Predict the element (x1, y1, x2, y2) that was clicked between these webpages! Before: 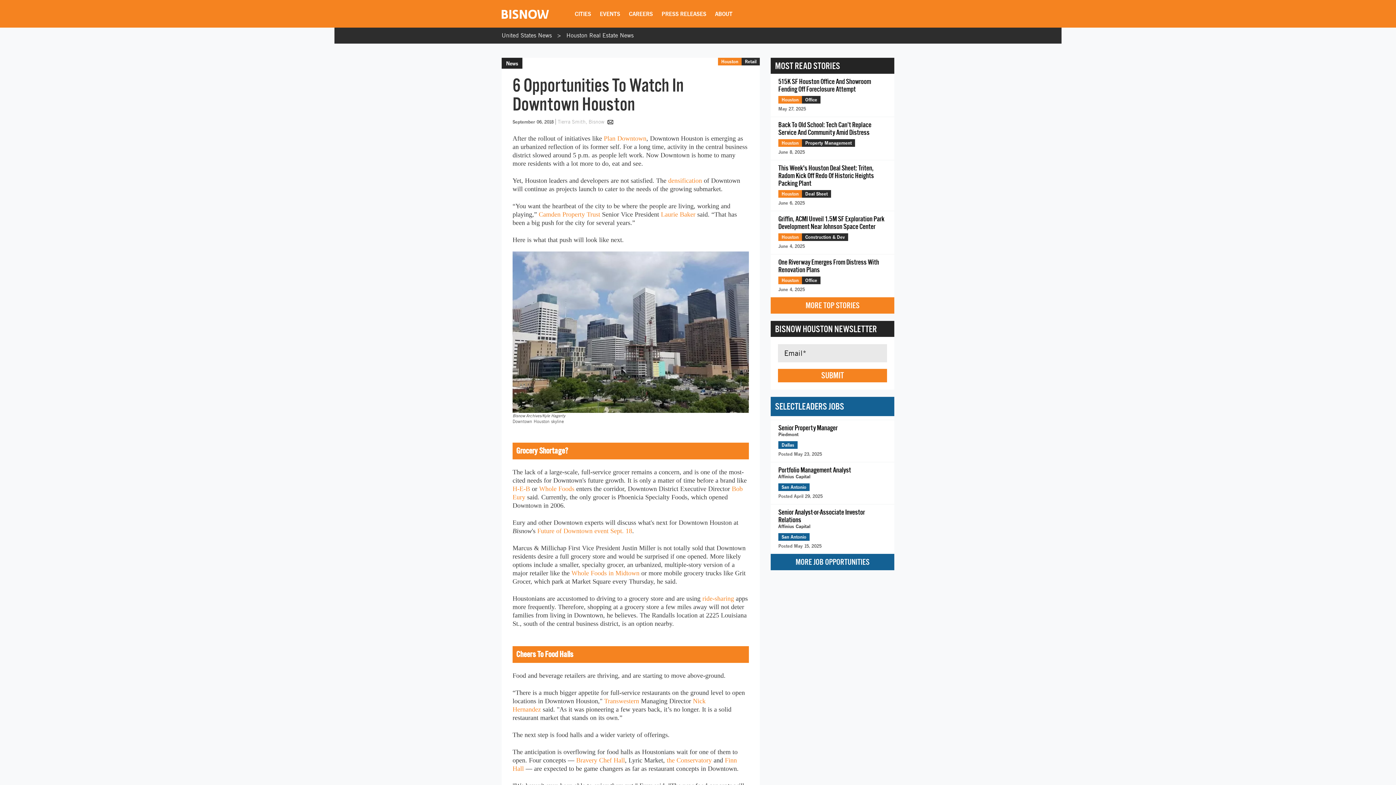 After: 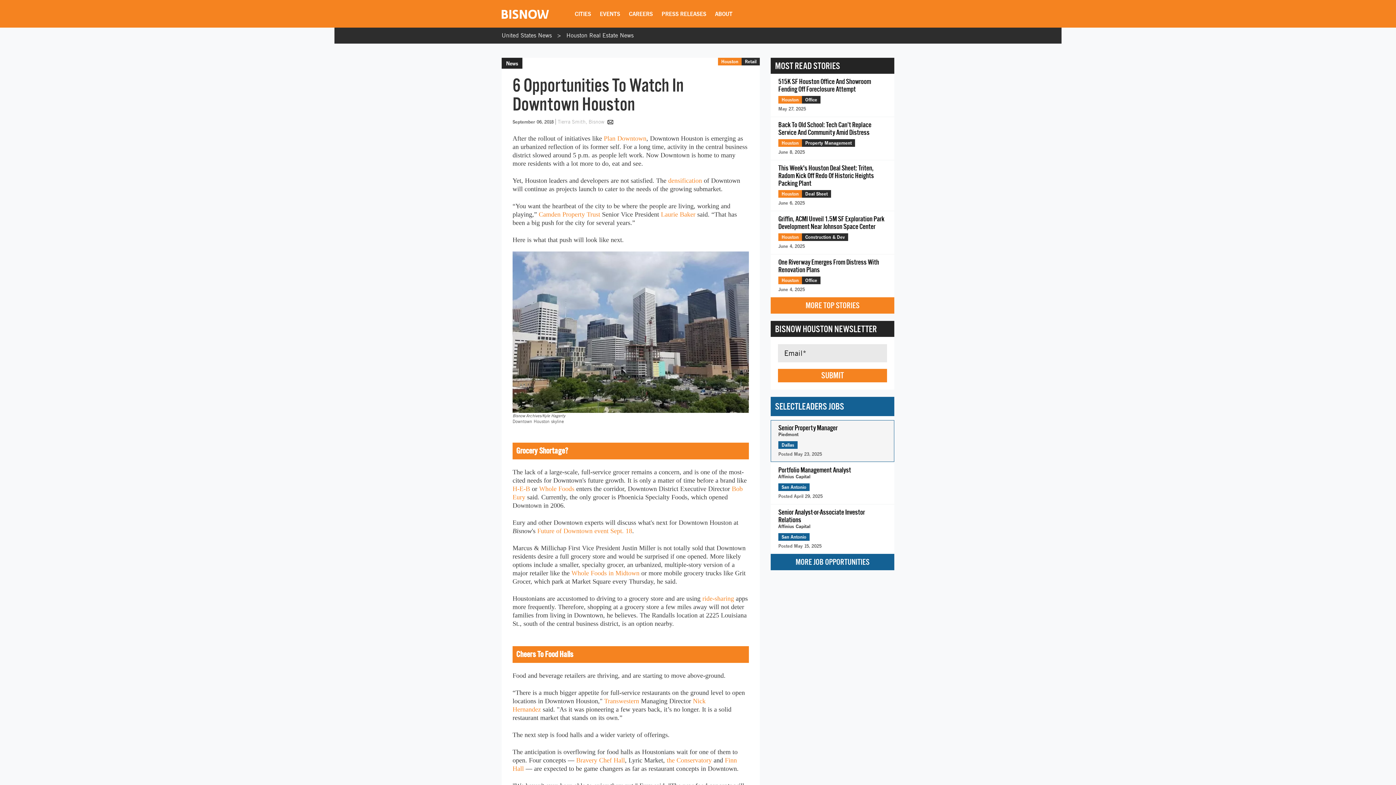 Action: label: Senior Property Manager
Piedmont
Dallas
Posted May 23, 2025 bbox: (770, 420, 894, 462)